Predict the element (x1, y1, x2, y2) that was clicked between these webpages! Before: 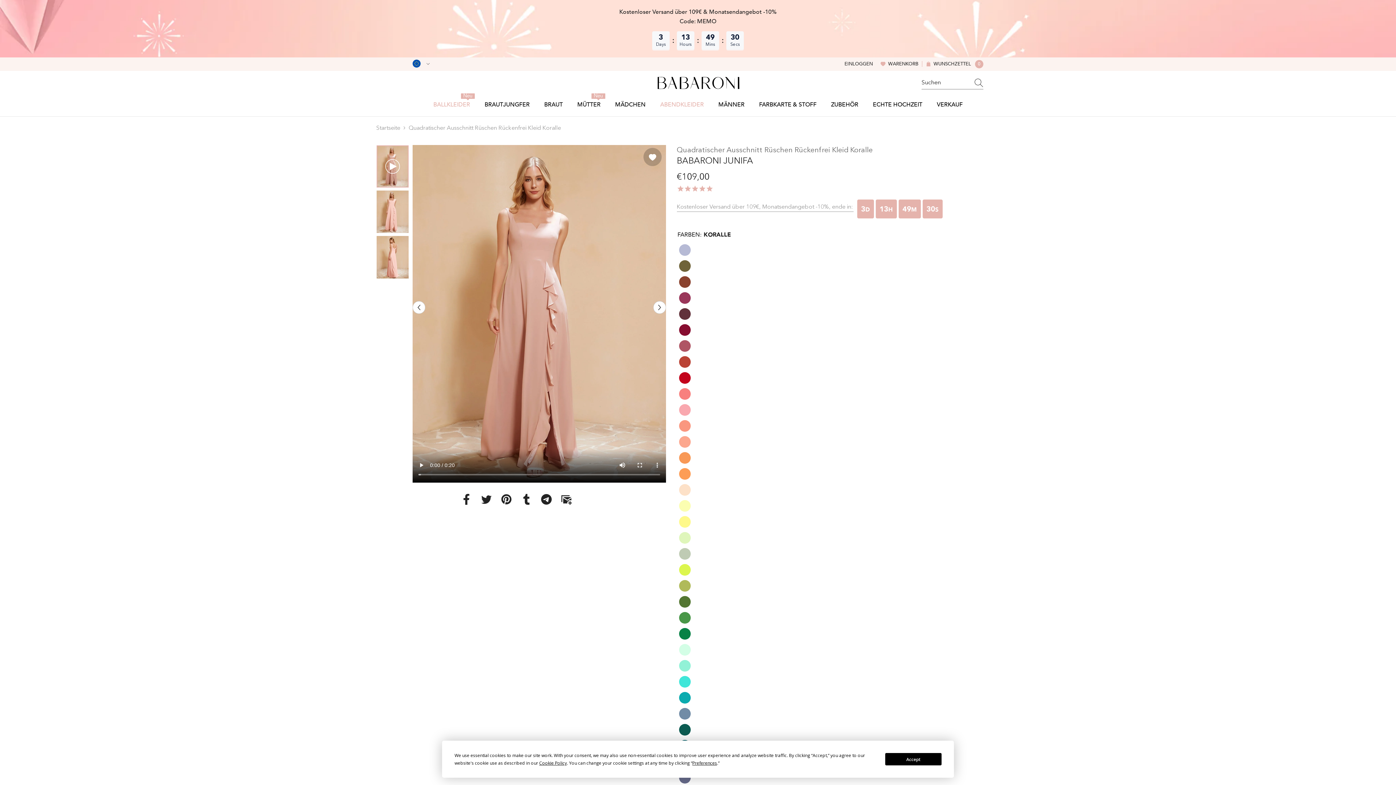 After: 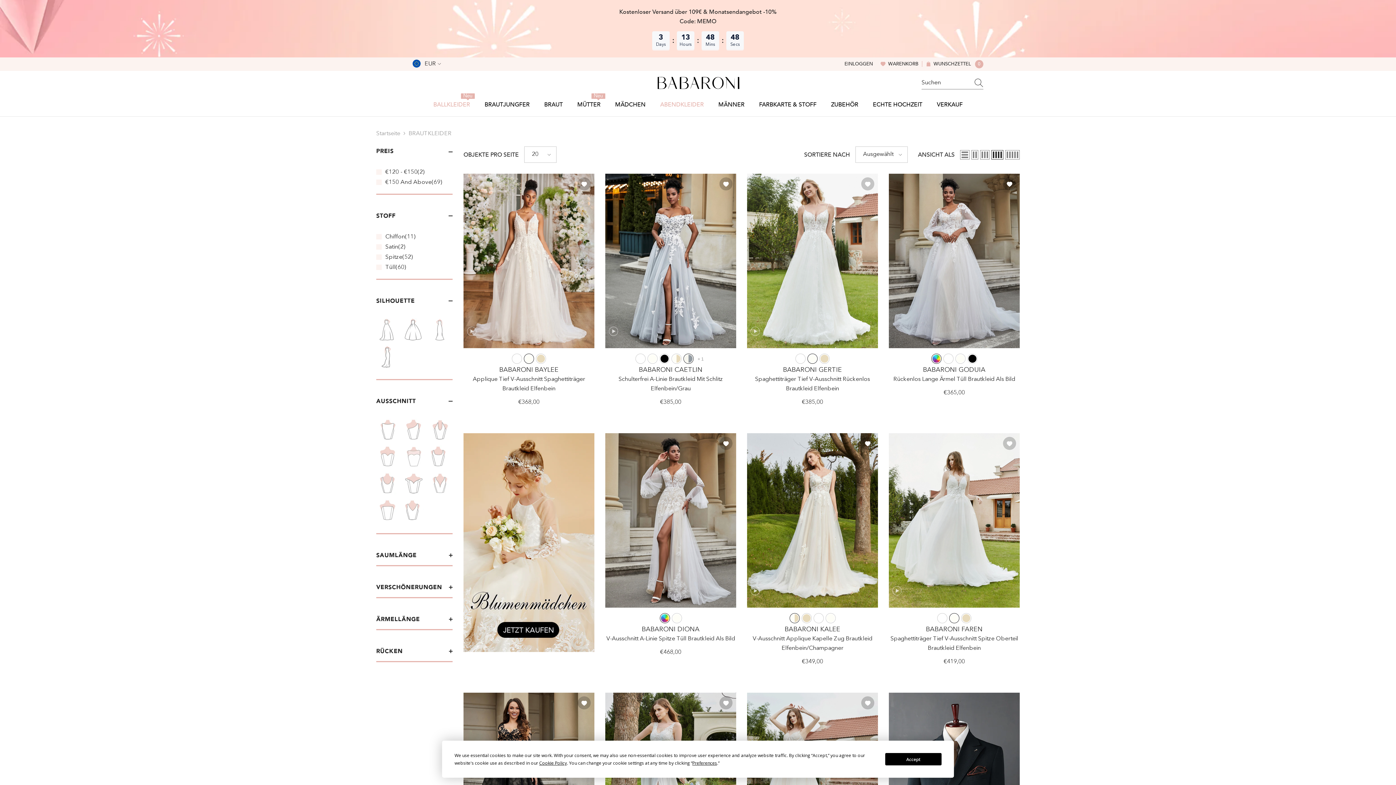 Action: label: BRAUT bbox: (537, 100, 570, 116)